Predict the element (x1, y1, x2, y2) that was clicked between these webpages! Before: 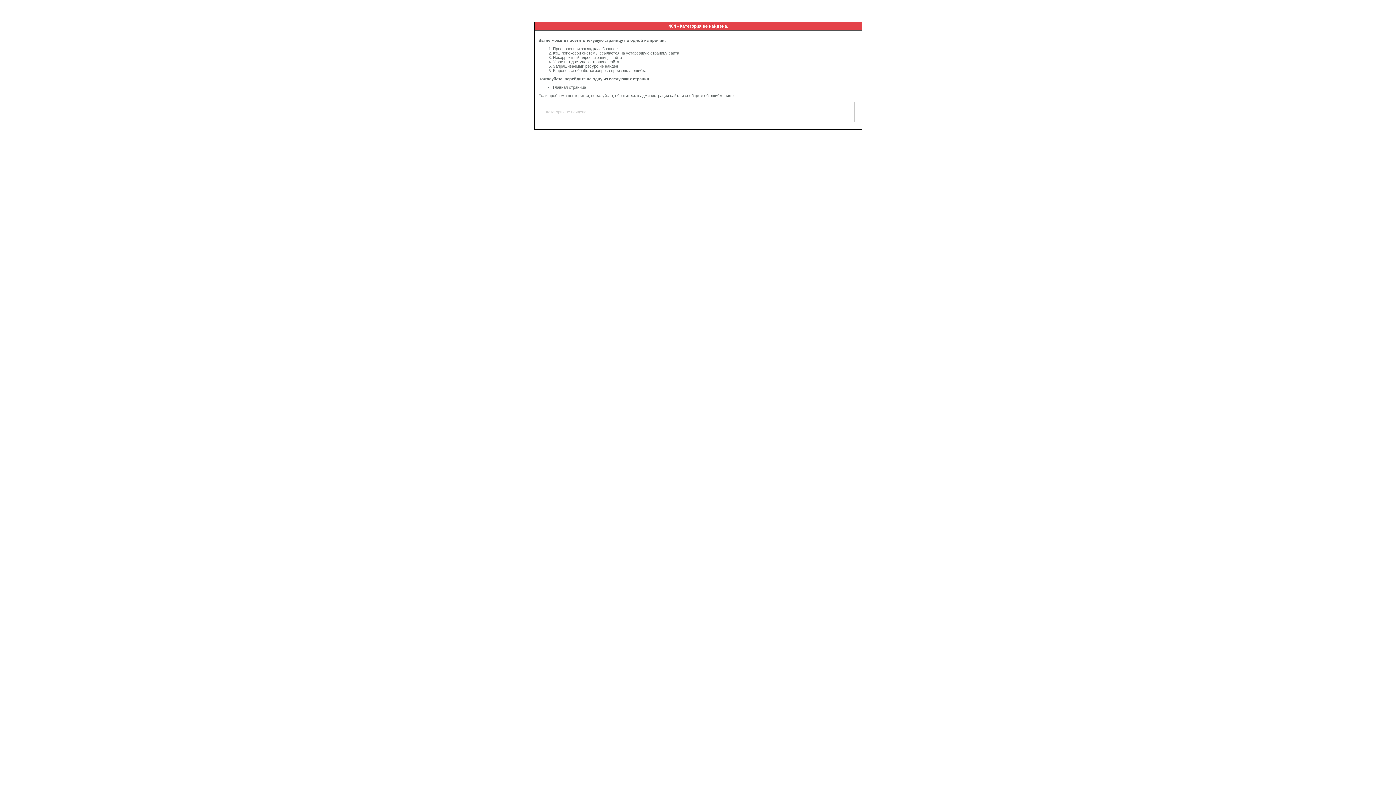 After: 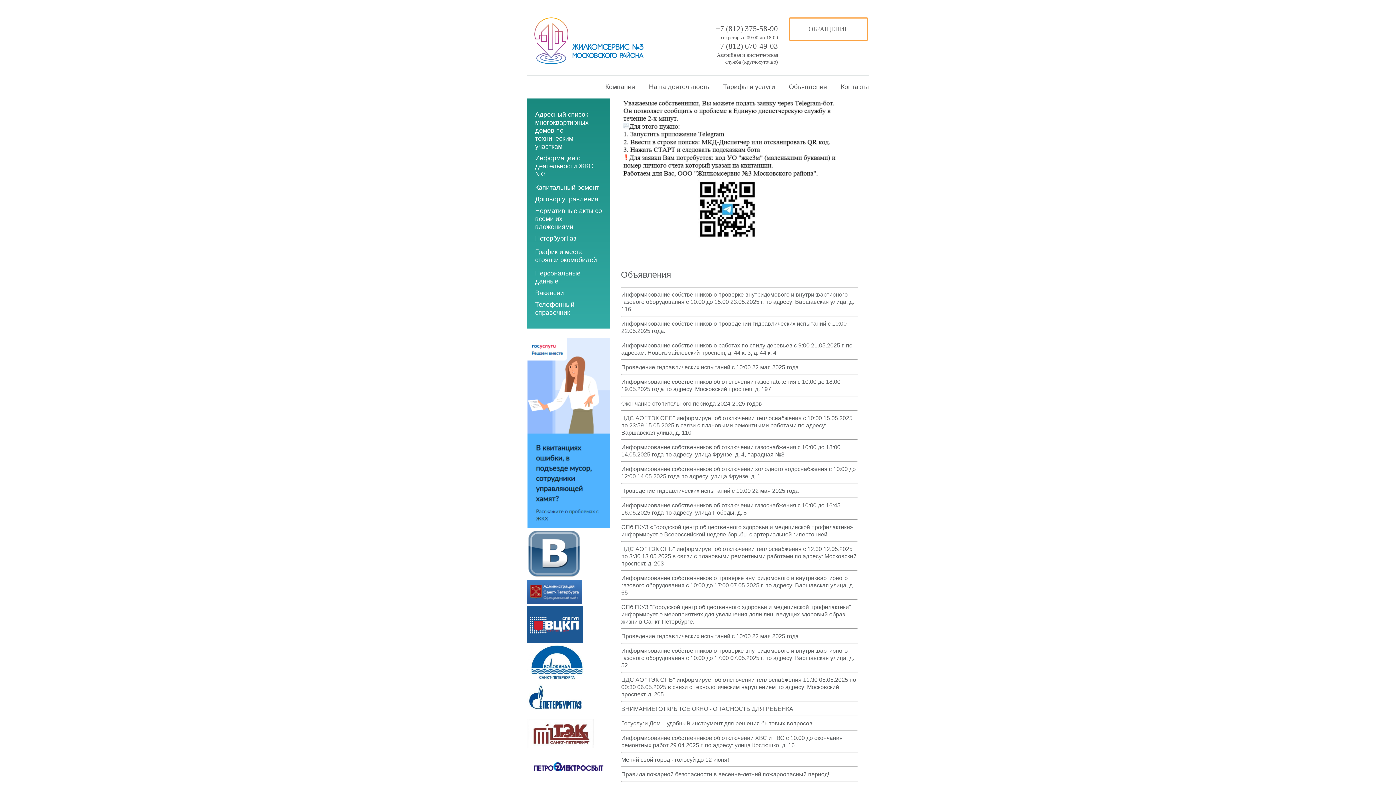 Action: label: Главная страница bbox: (553, 85, 586, 89)